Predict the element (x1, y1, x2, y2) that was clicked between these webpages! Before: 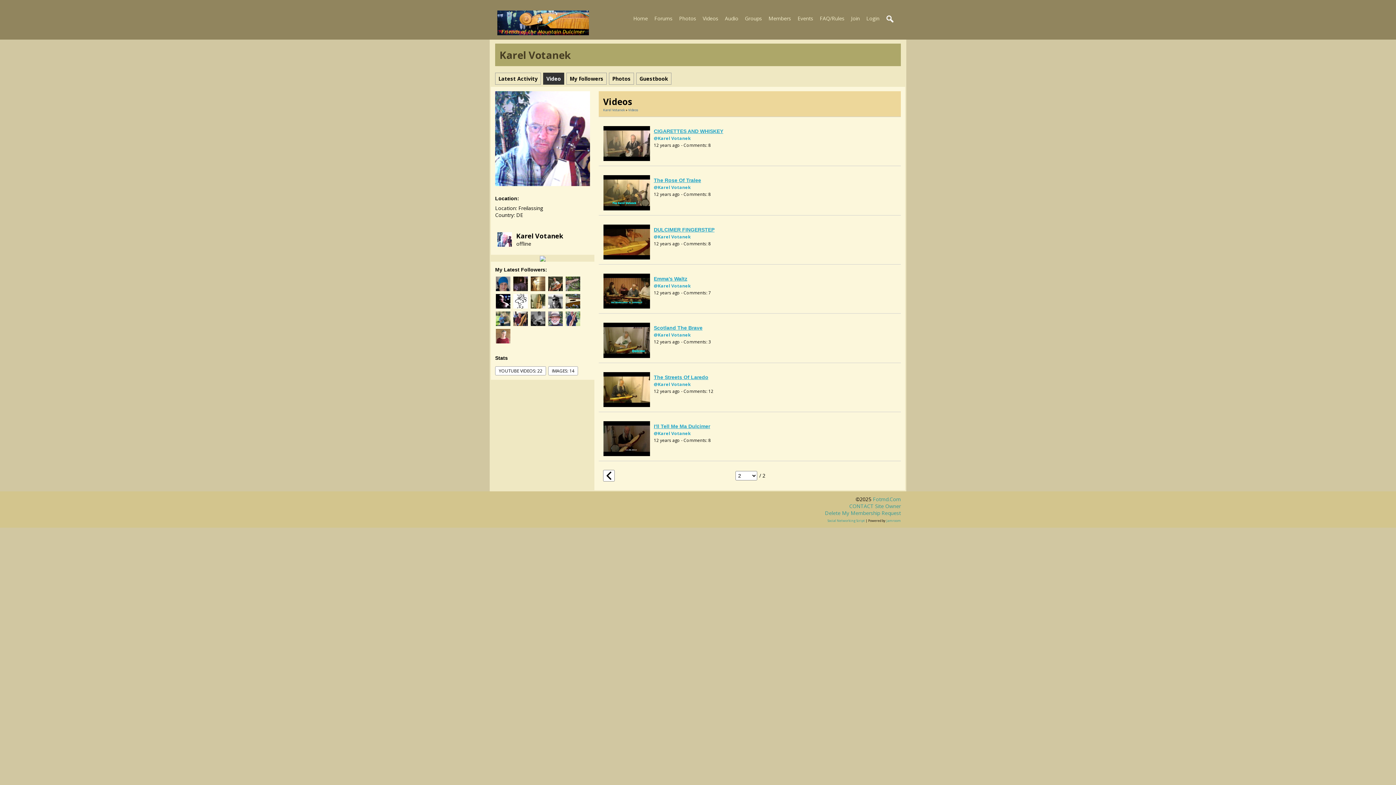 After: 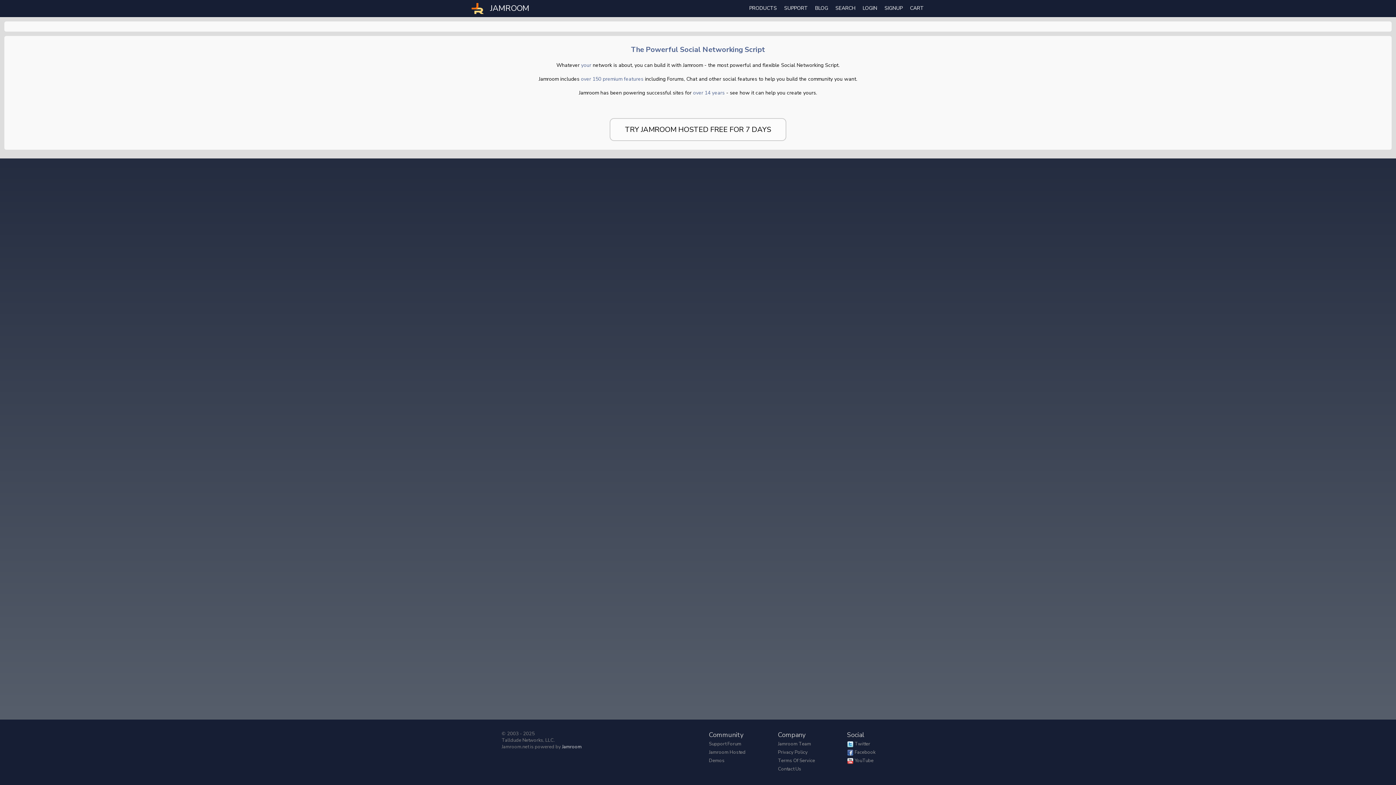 Action: bbox: (827, 518, 865, 523) label: Social Networking Script